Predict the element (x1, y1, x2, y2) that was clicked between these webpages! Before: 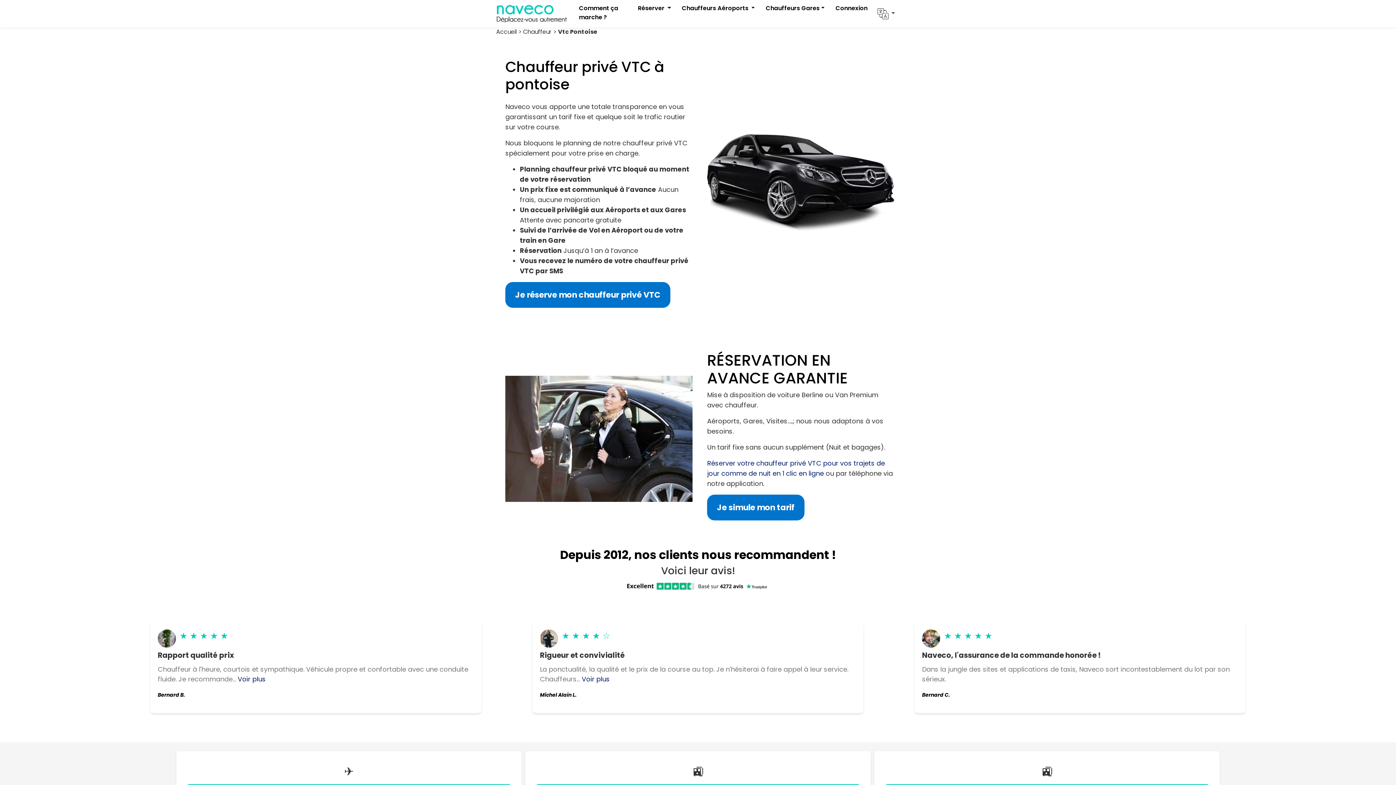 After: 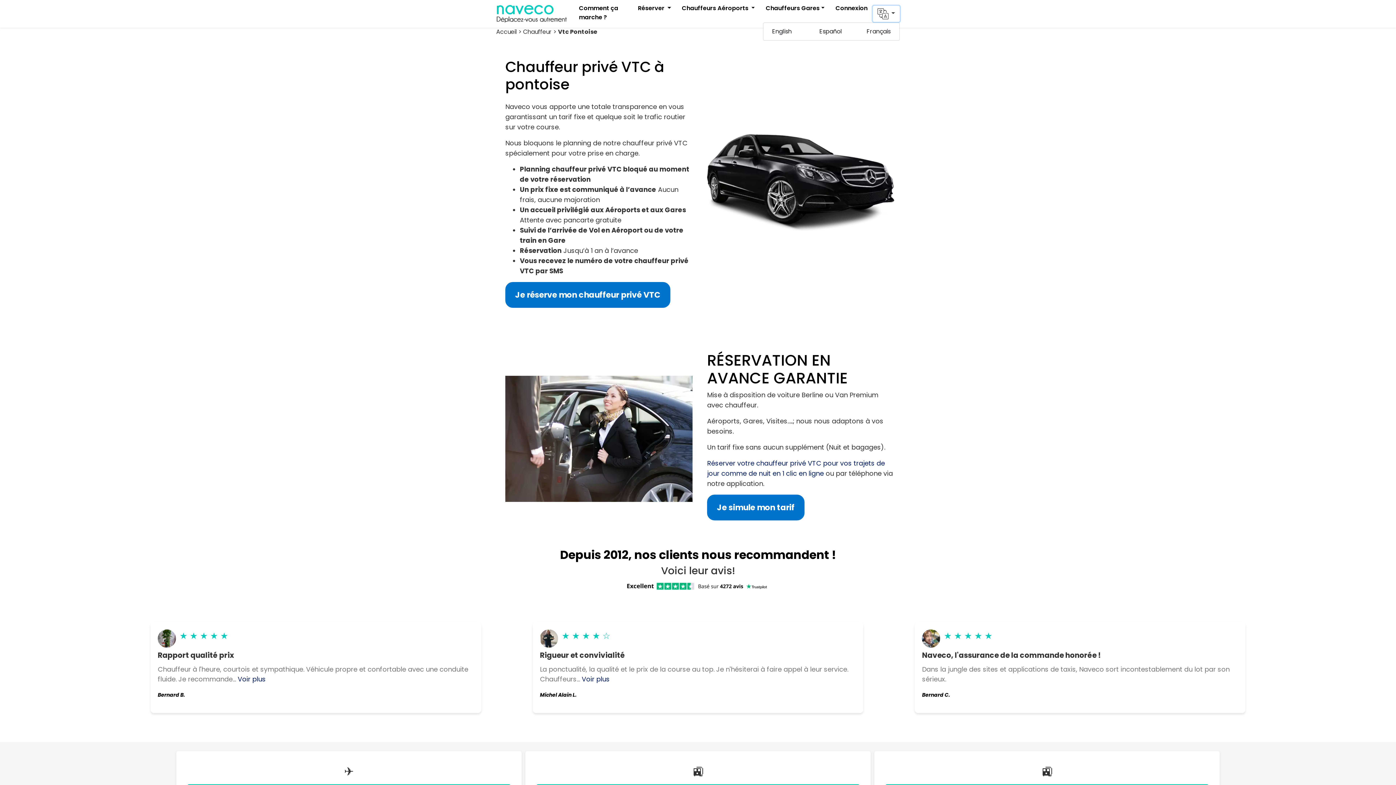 Action: bbox: (873, 5, 900, 21) label:  